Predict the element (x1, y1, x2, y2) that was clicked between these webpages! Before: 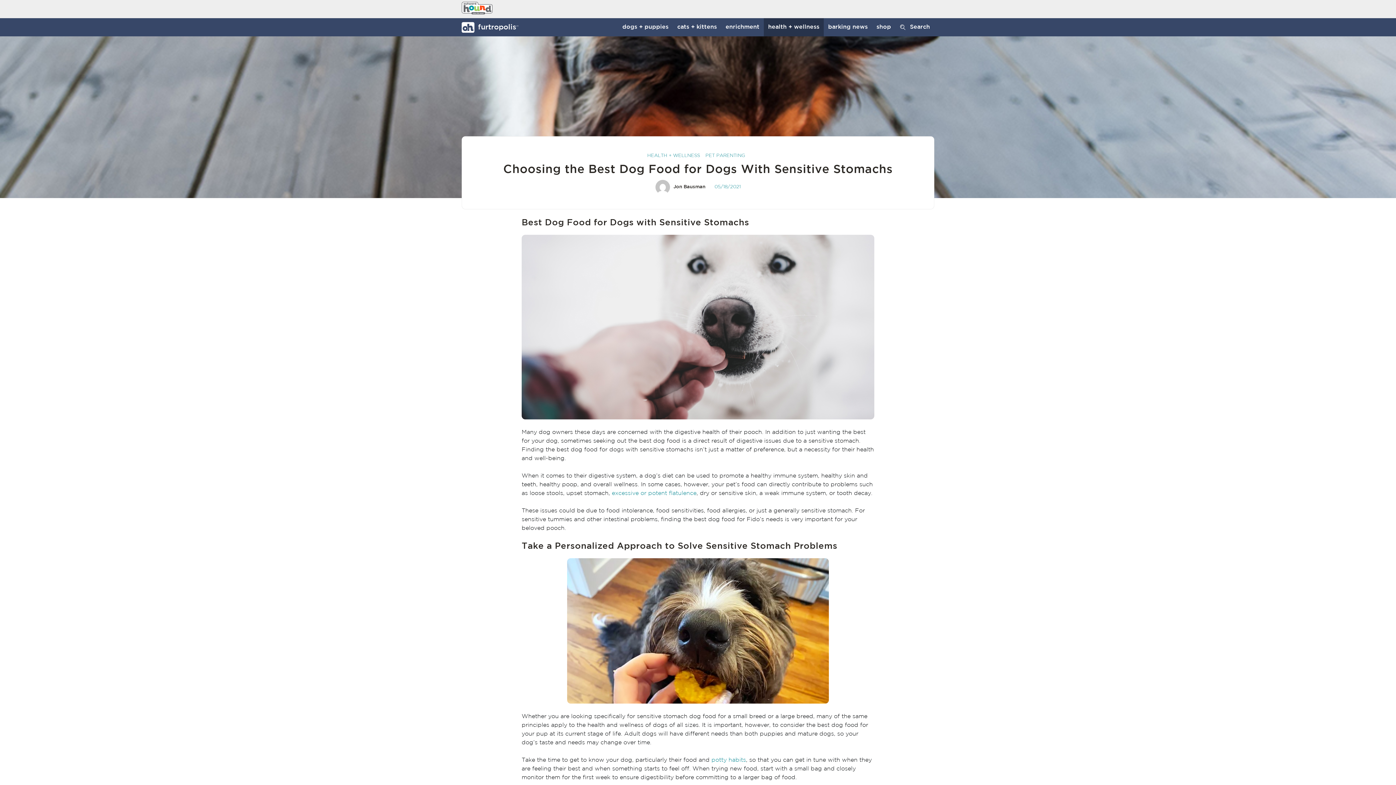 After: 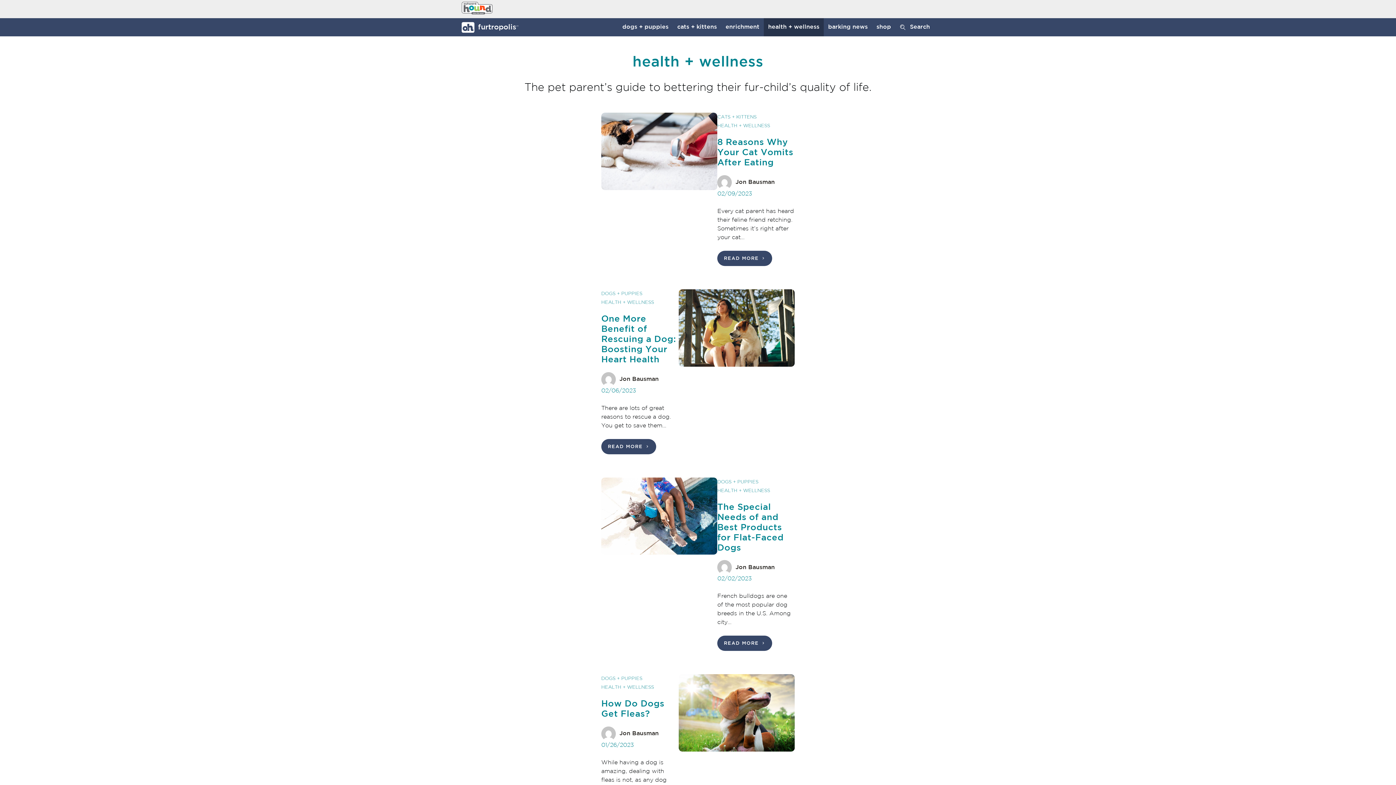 Action: label: health + wellness bbox: (764, 18, 824, 36)